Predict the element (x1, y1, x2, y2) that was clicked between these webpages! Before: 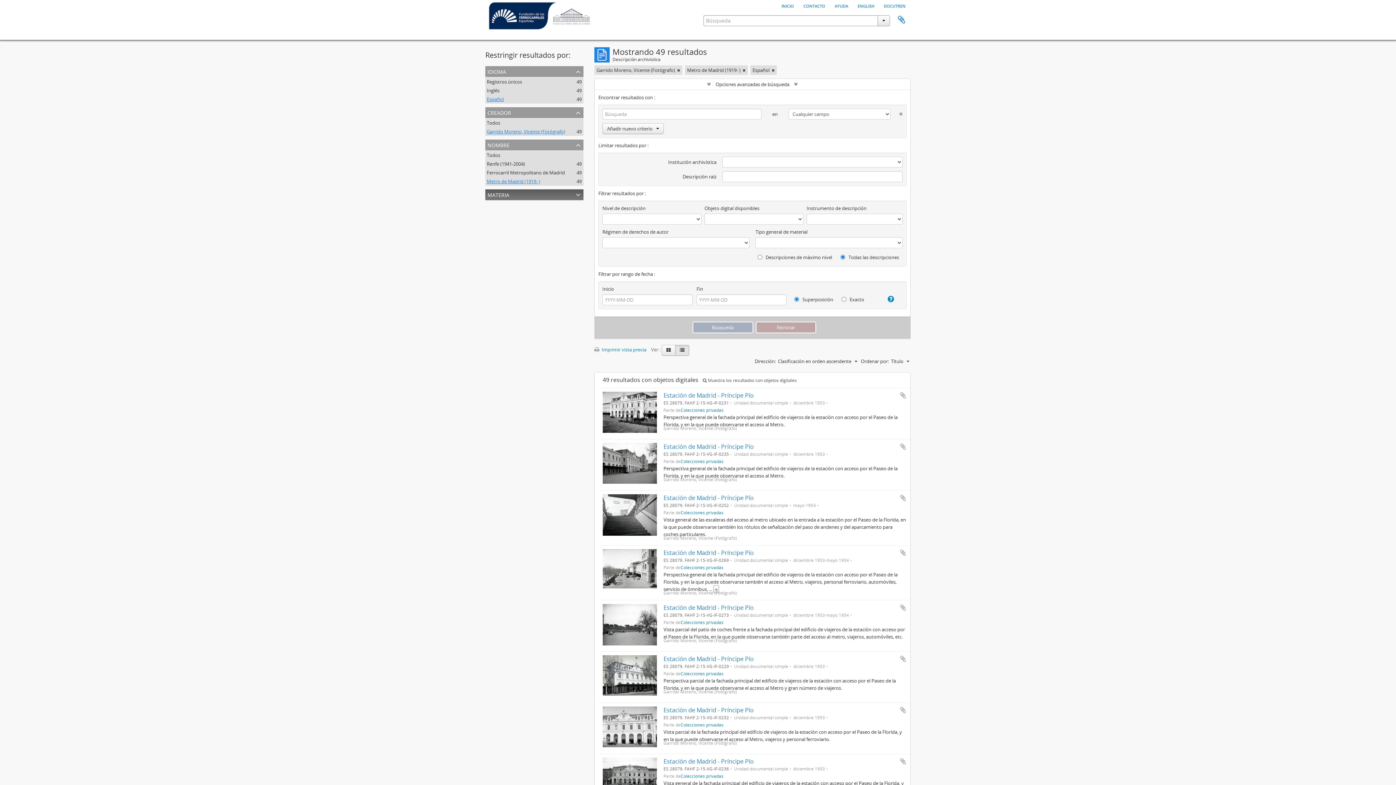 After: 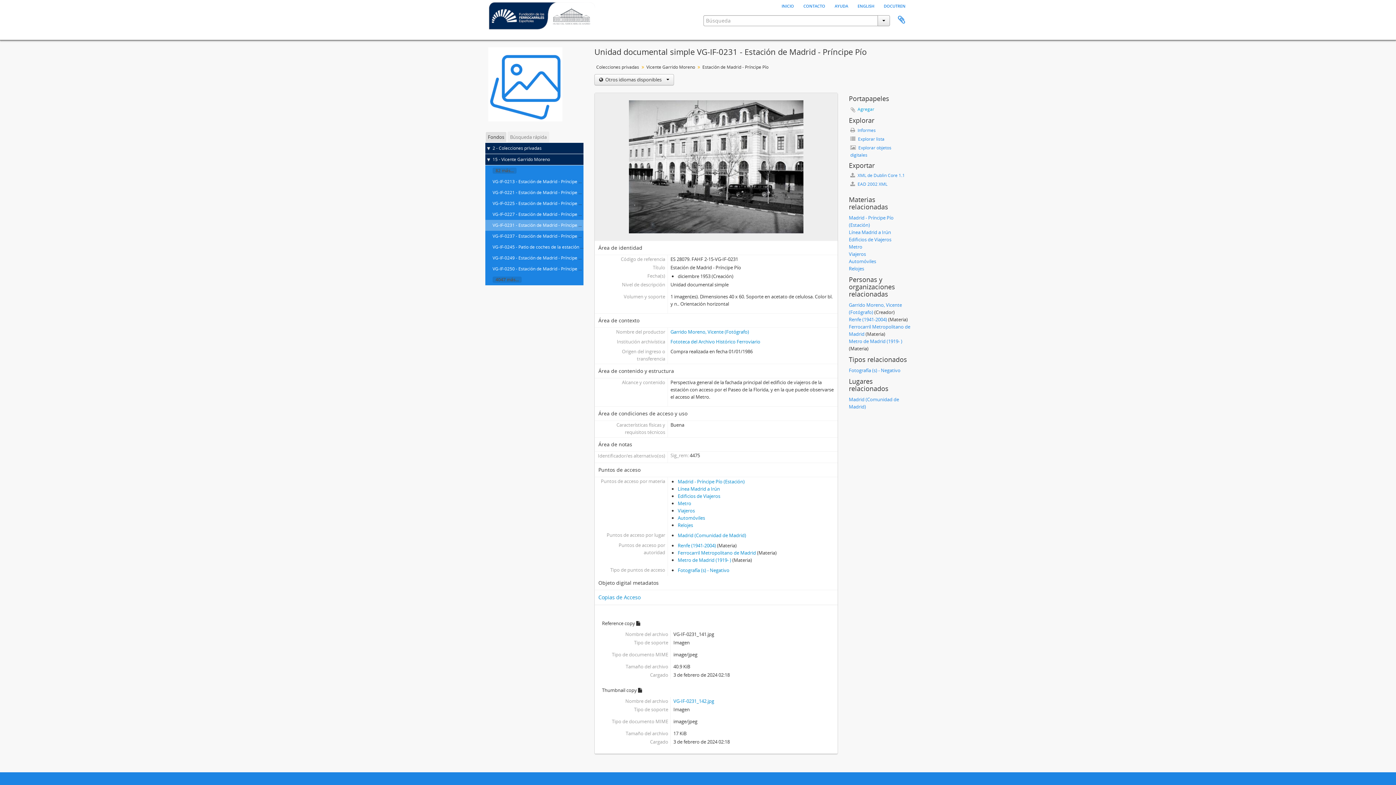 Action: label: Estación de Madrid - Príncipe Pío bbox: (663, 391, 753, 399)